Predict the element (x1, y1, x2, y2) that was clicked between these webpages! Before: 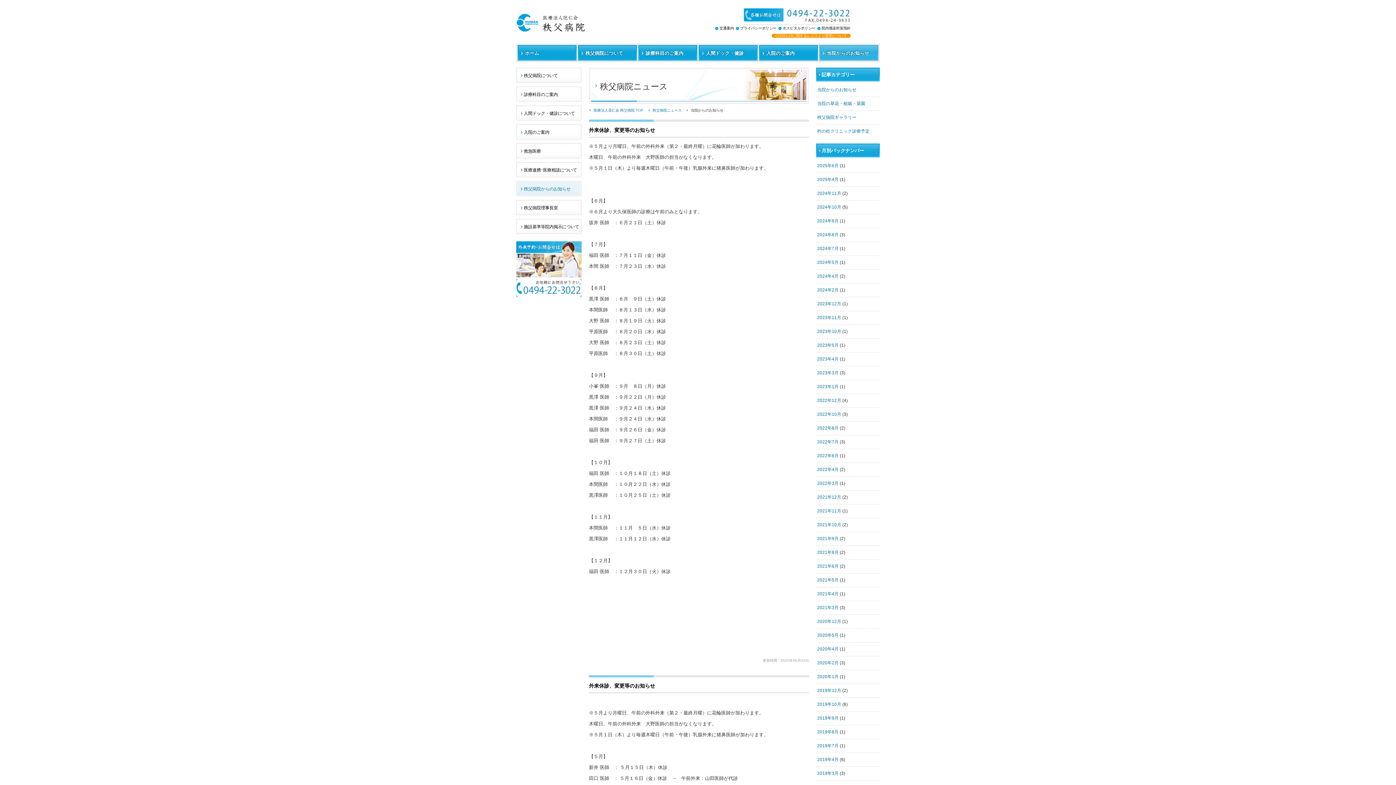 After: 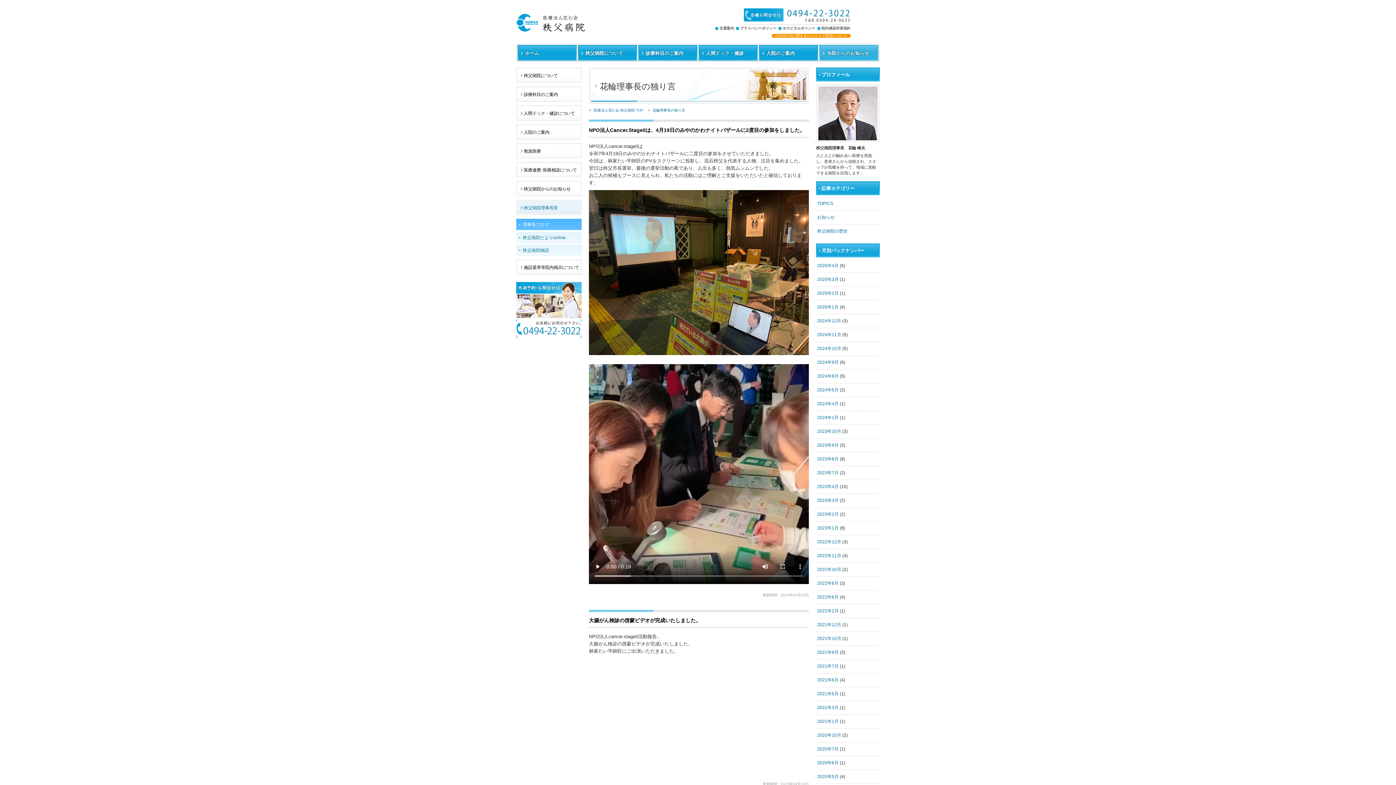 Action: bbox: (516, 200, 581, 215) label: 秩父病院理事長室